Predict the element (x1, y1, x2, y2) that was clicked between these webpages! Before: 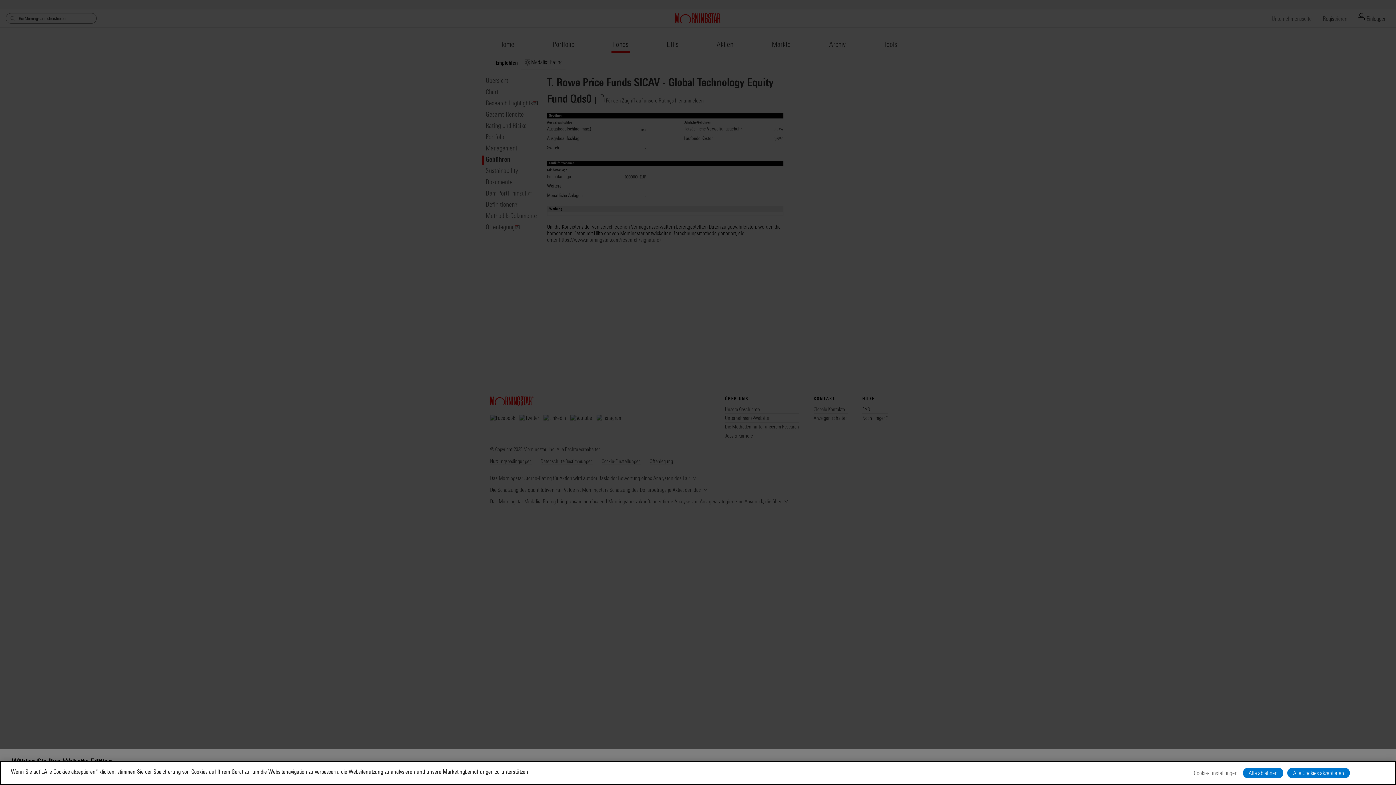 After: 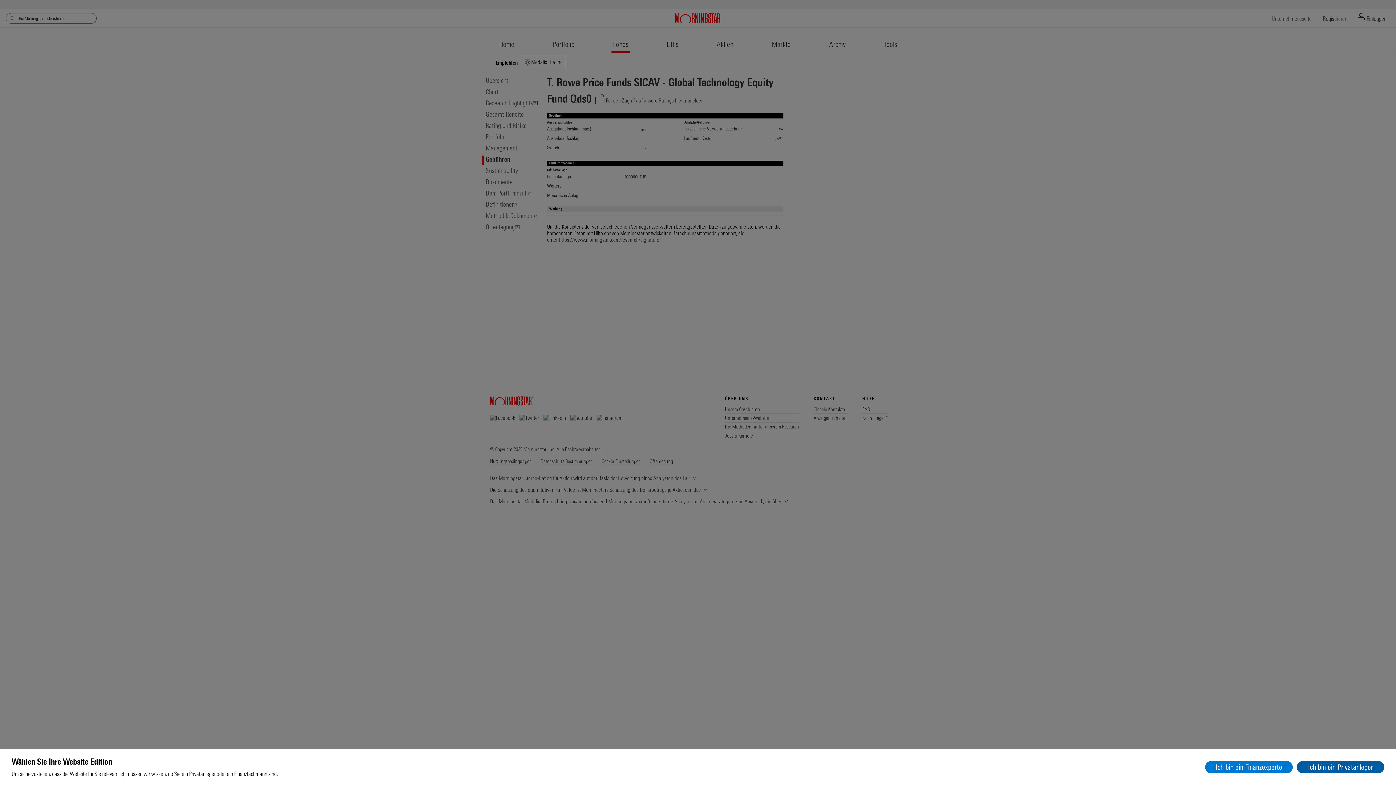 Action: bbox: (1287, 768, 1350, 778) label: Alle Cookies akzeptieren